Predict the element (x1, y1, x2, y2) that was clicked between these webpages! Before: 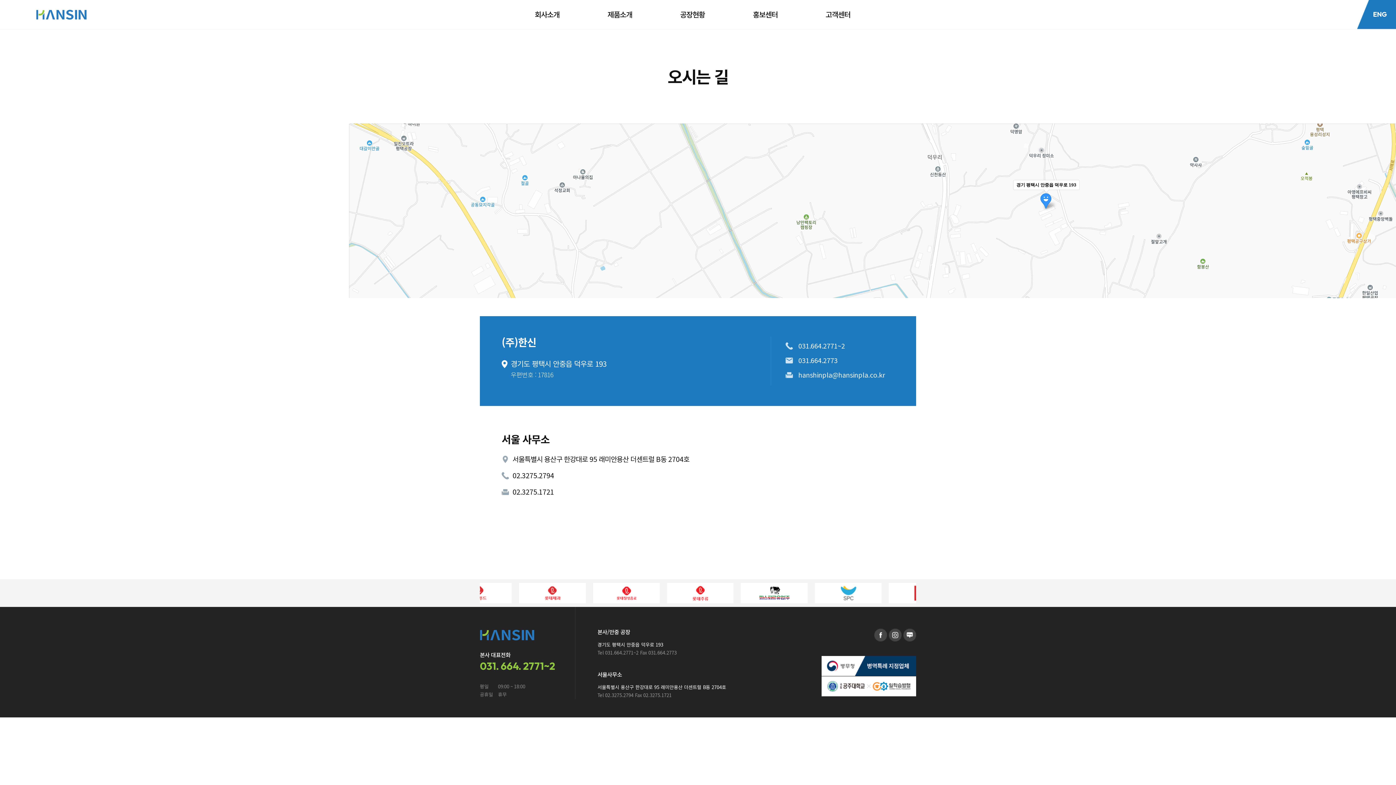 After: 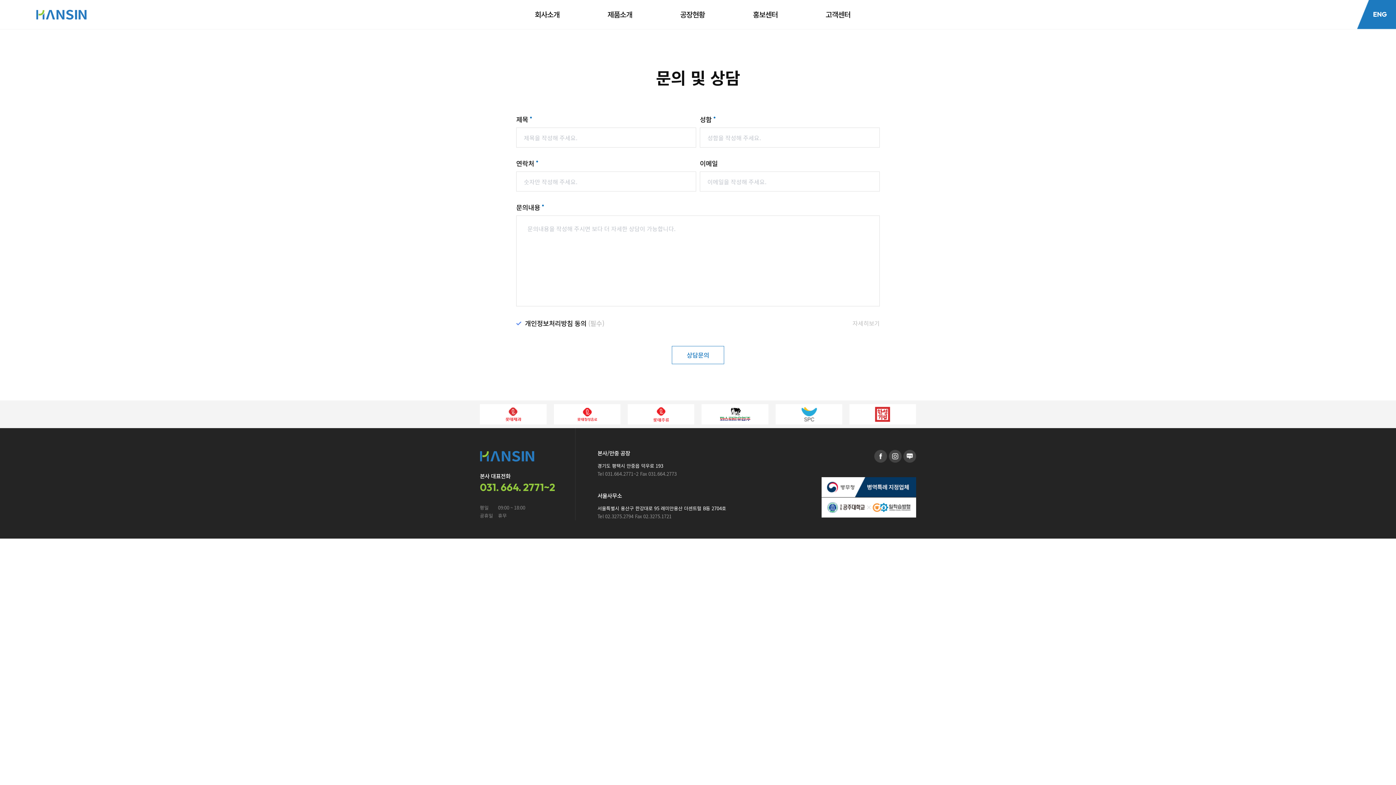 Action: bbox: (825, 0, 876, 29) label: 고객센터